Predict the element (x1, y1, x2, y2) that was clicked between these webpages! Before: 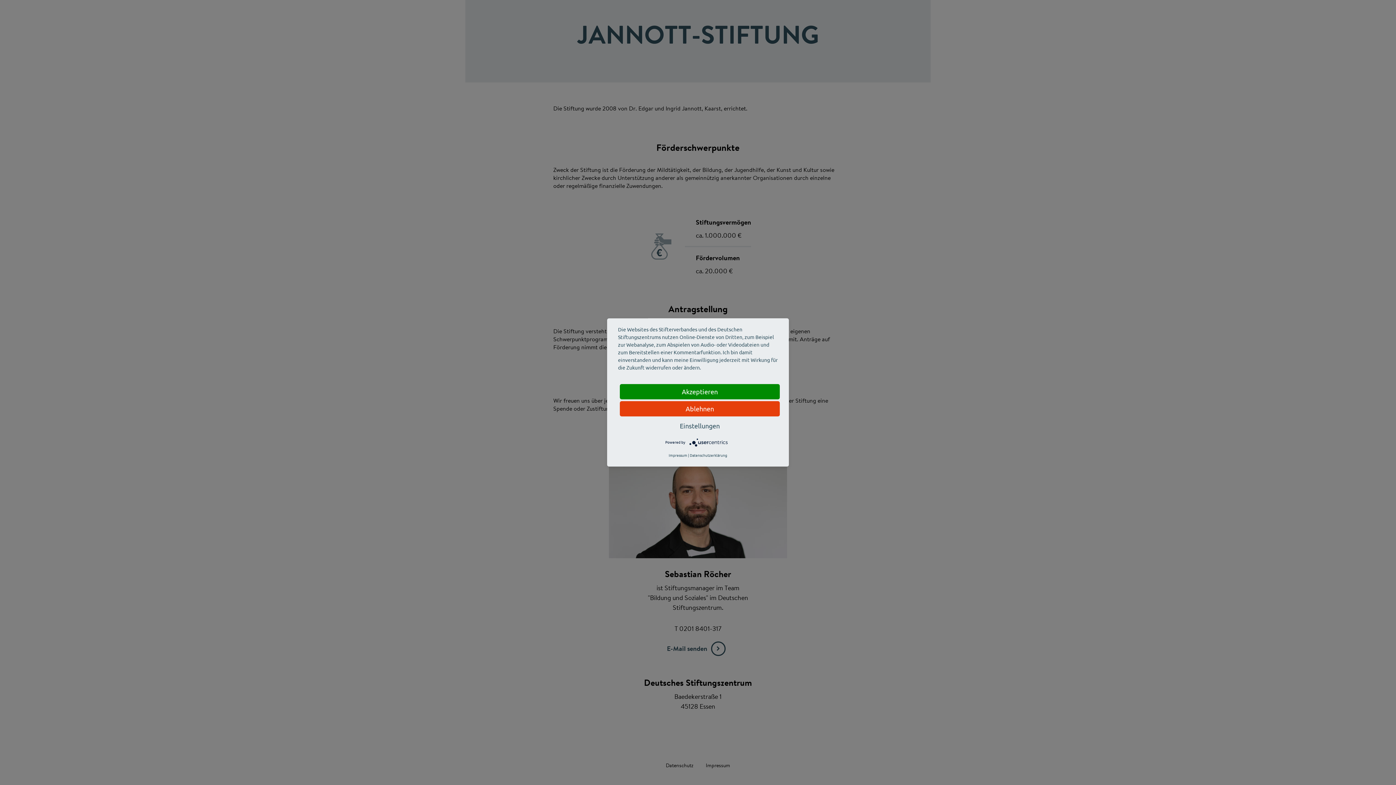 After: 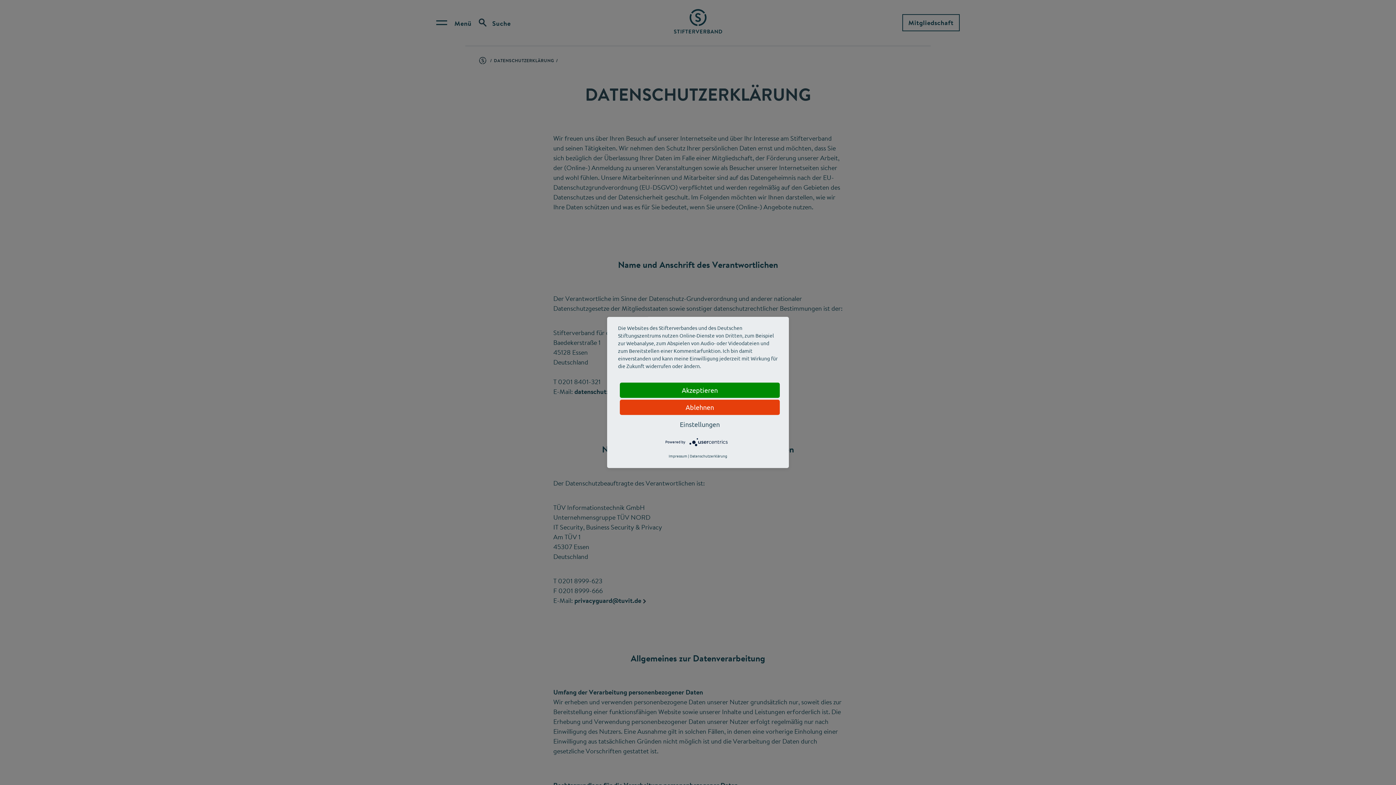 Action: label: Datenschutzerklärung bbox: (690, 451, 727, 459)